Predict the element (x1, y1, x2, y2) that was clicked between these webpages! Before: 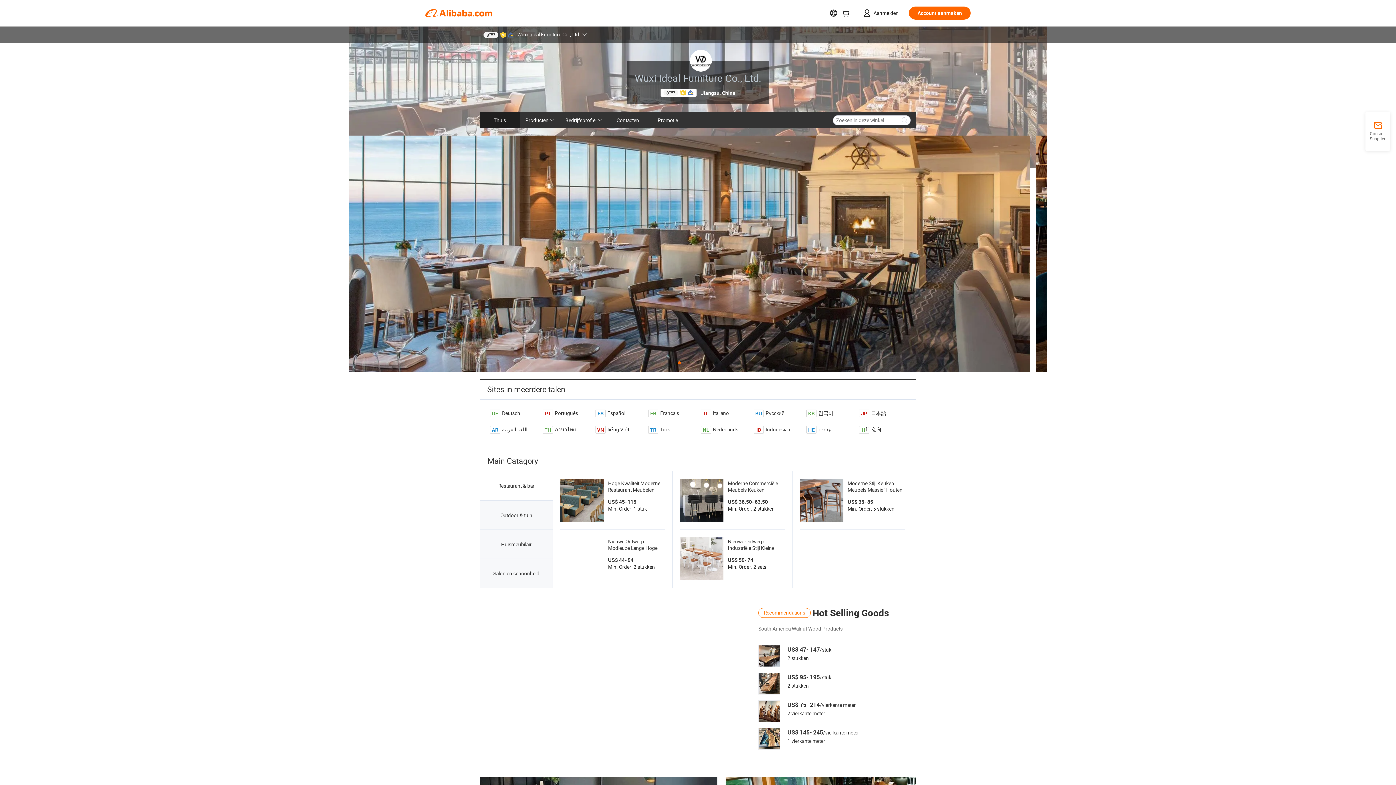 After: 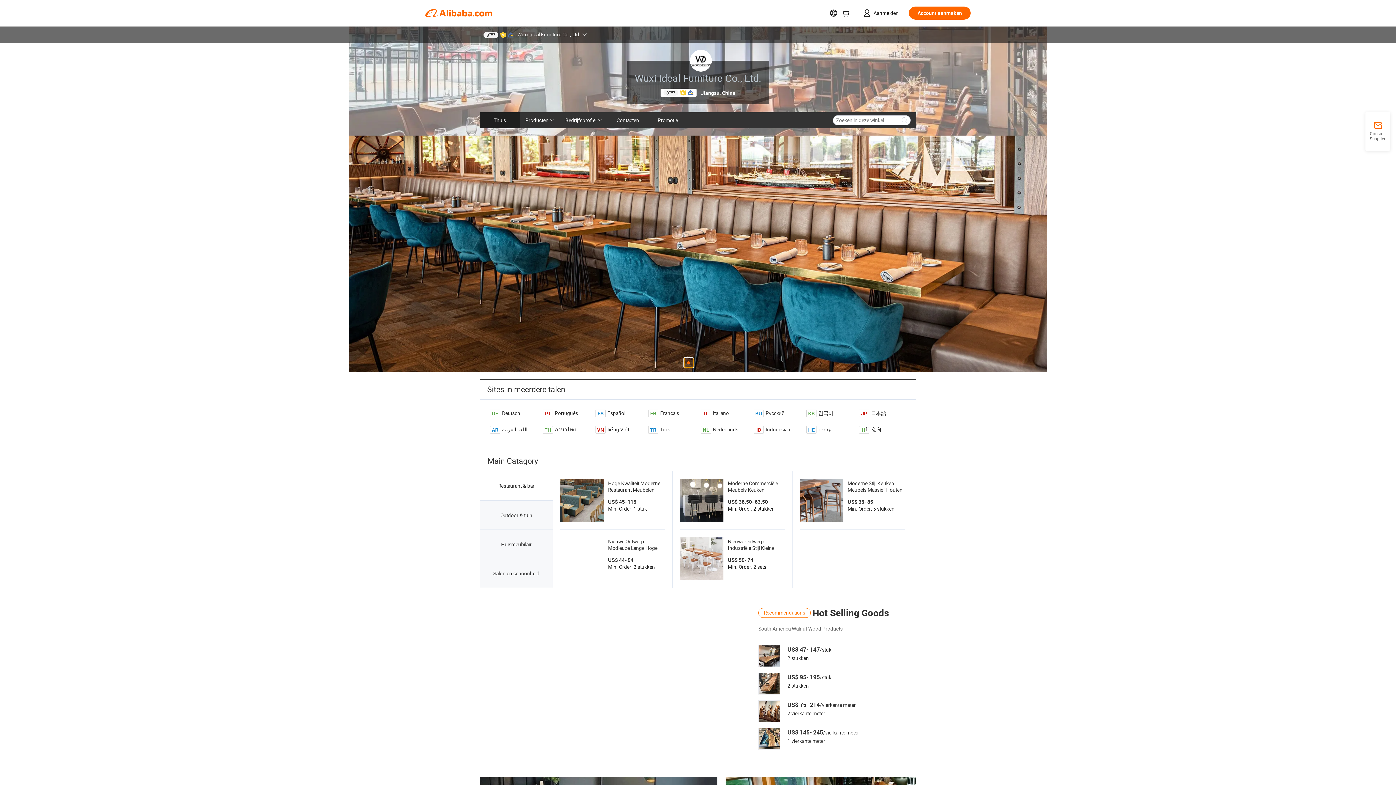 Action: bbox: (684, 358, 693, 367)